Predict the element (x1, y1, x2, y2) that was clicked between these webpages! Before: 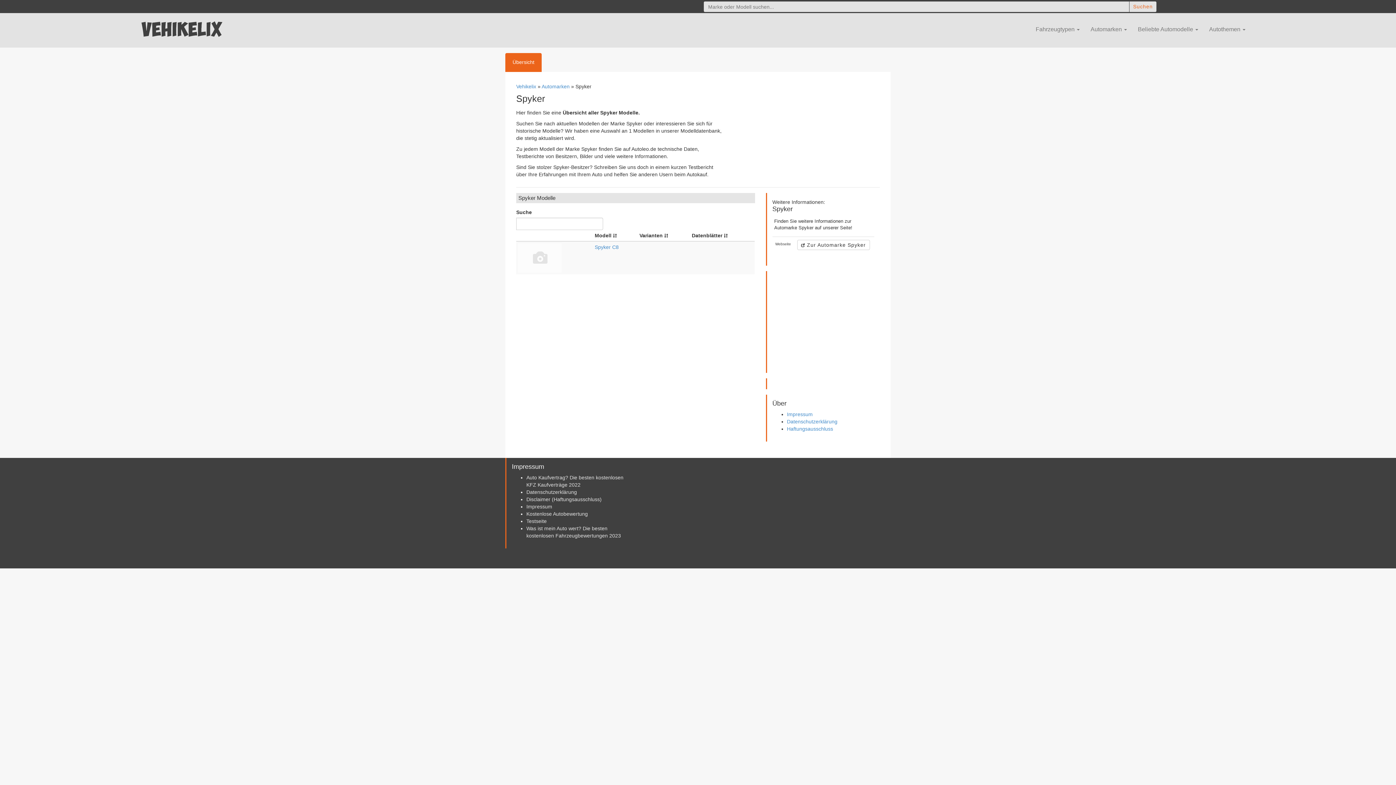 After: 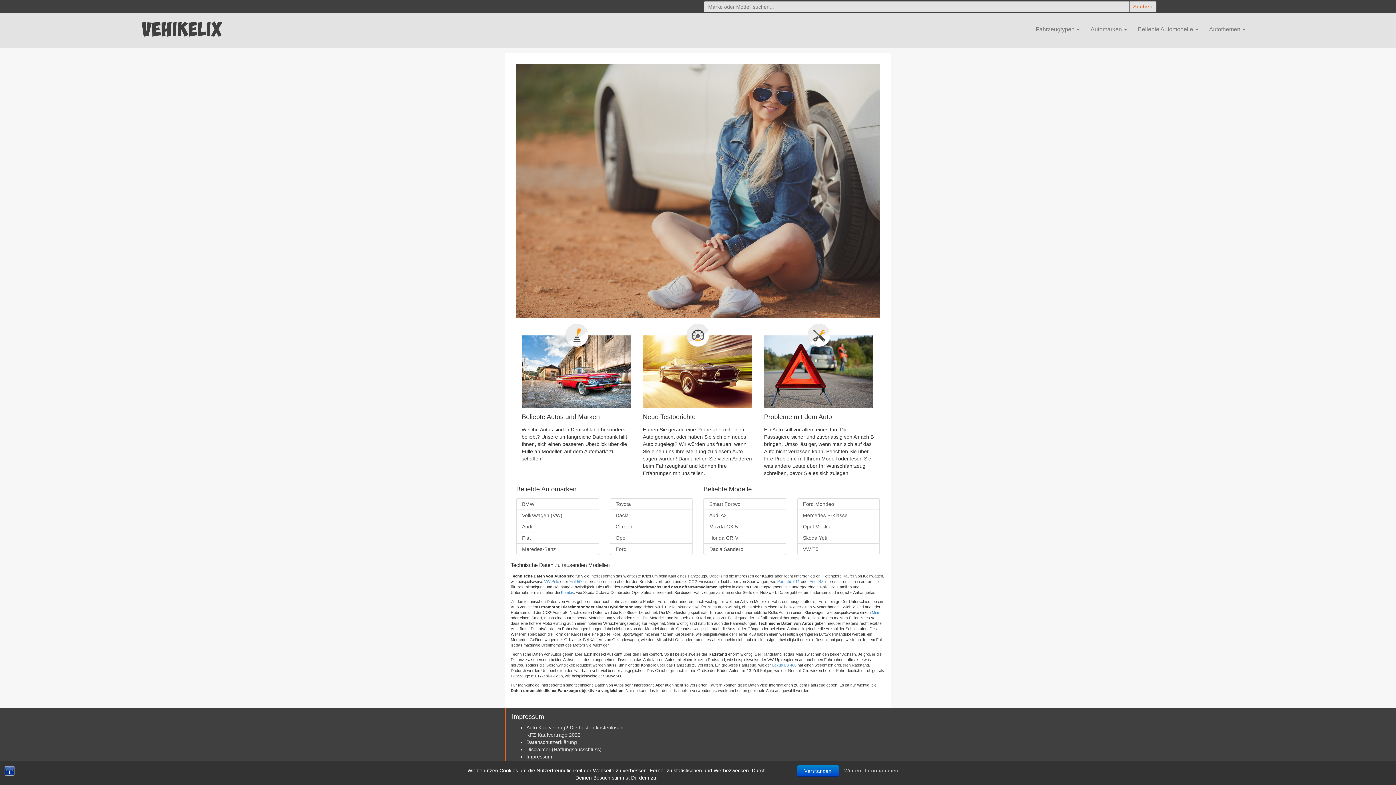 Action: label: Vehikelix bbox: (516, 83, 536, 89)